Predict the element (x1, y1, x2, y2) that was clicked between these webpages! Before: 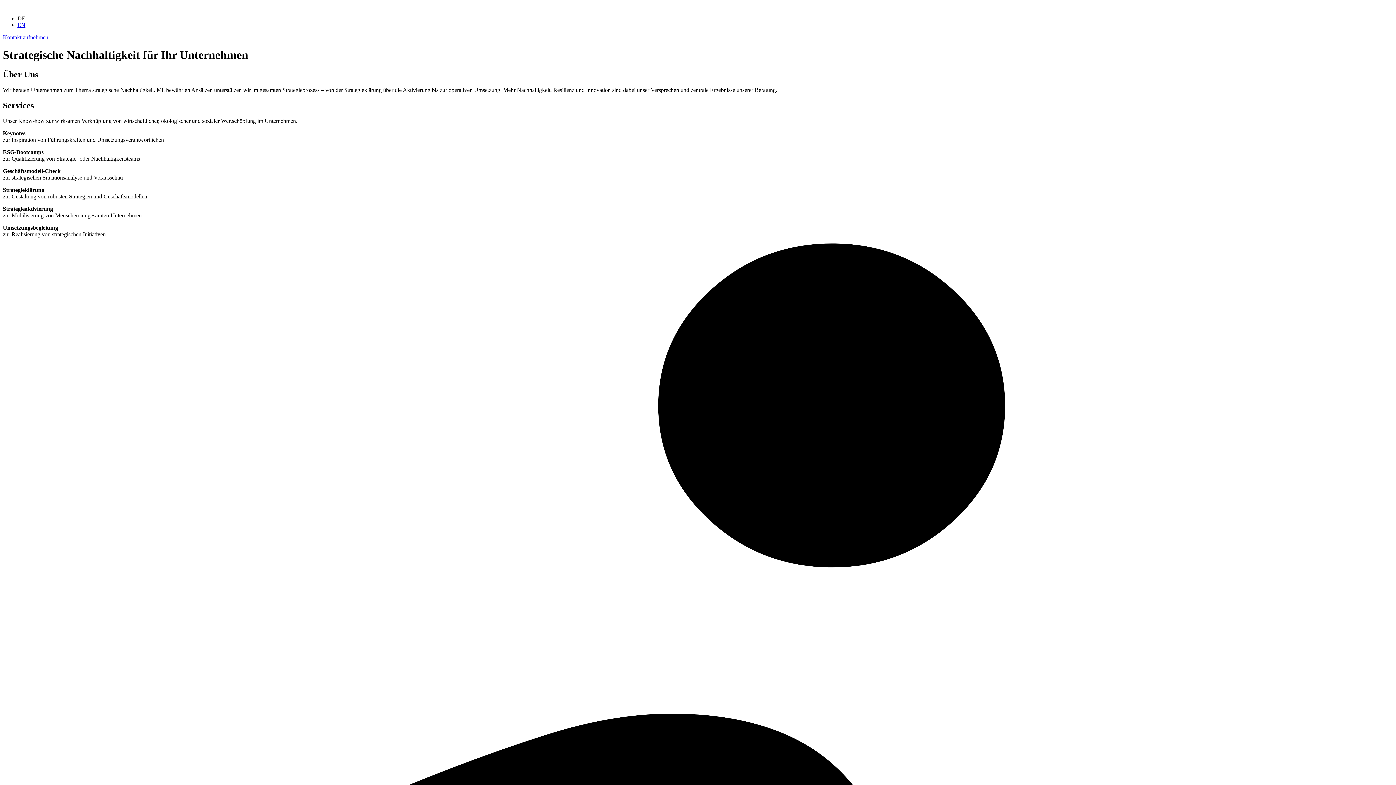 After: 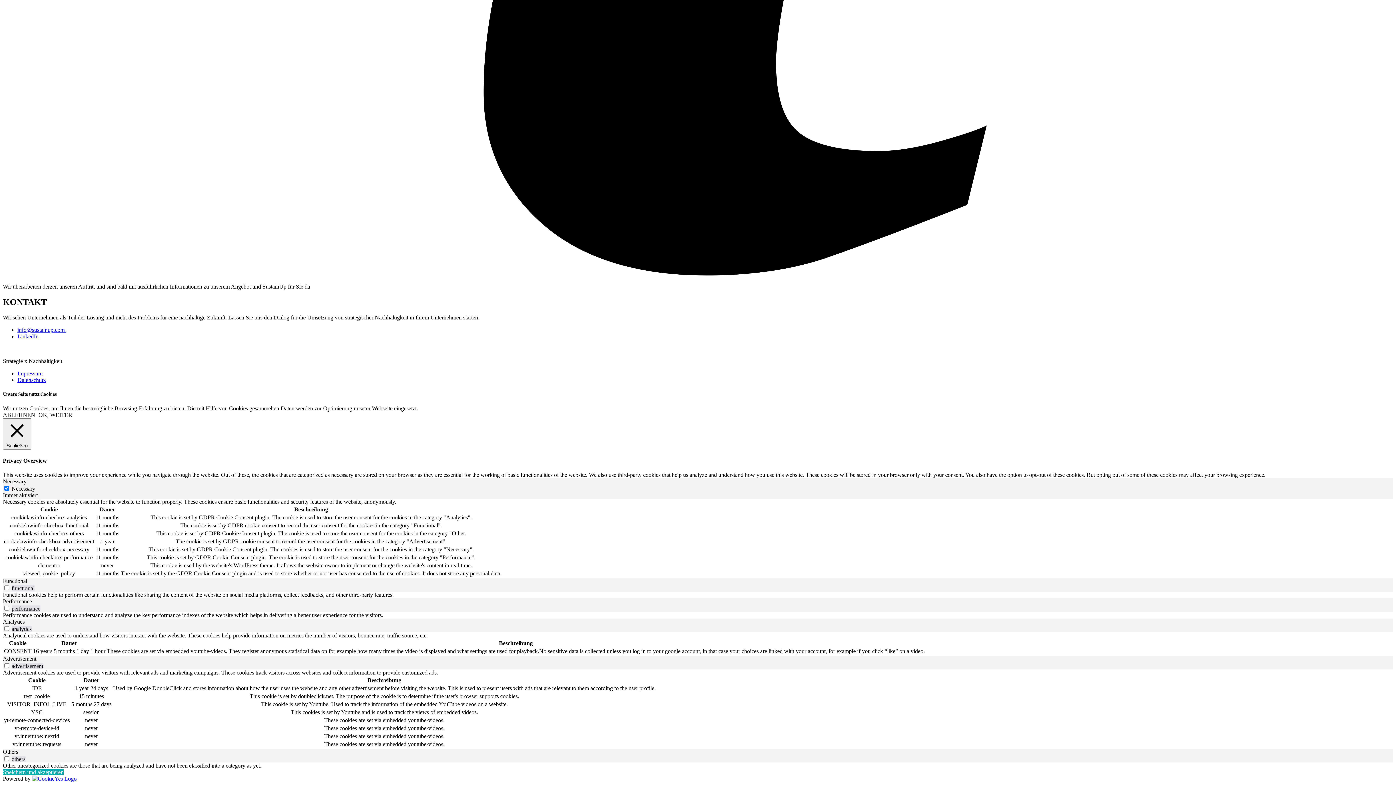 Action: label: Kontakt aufnehmen bbox: (2, 34, 48, 40)